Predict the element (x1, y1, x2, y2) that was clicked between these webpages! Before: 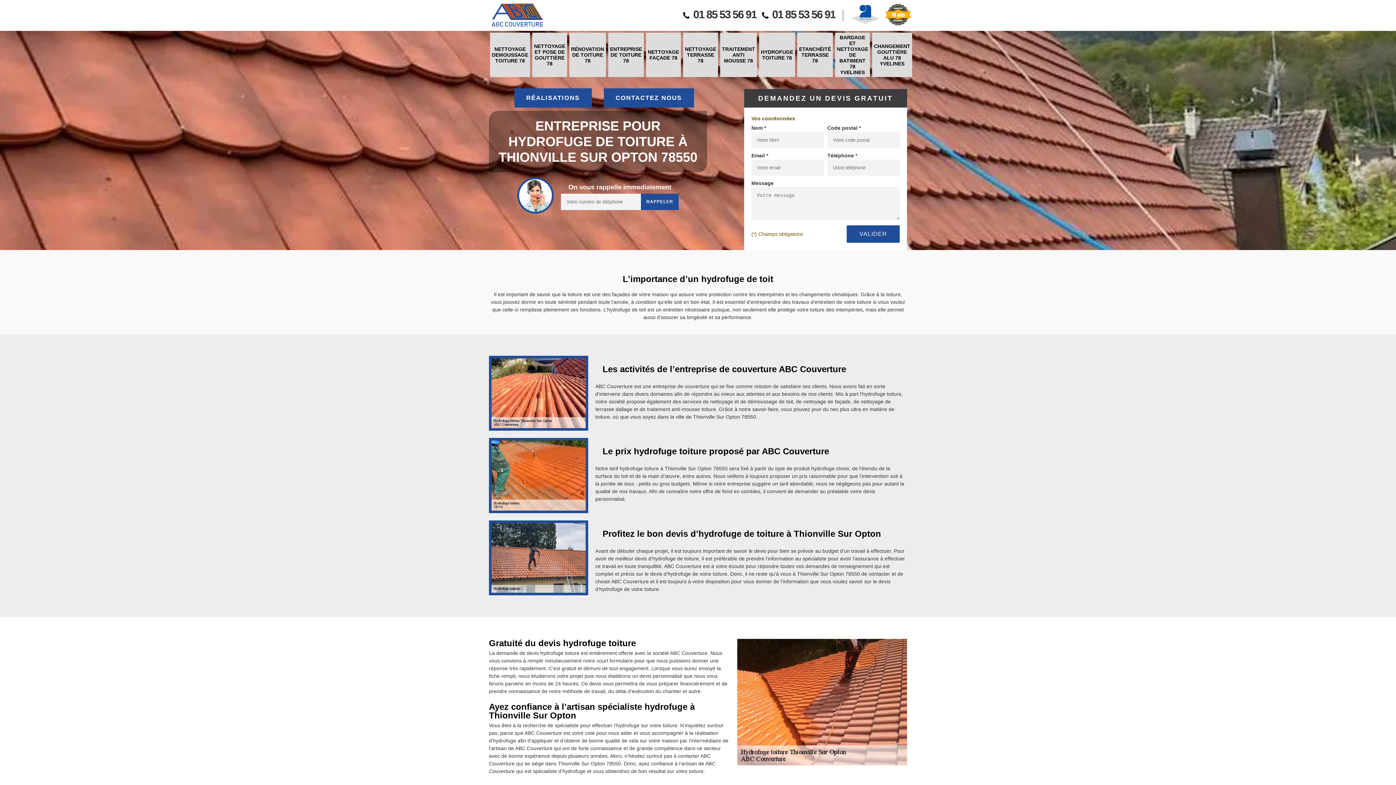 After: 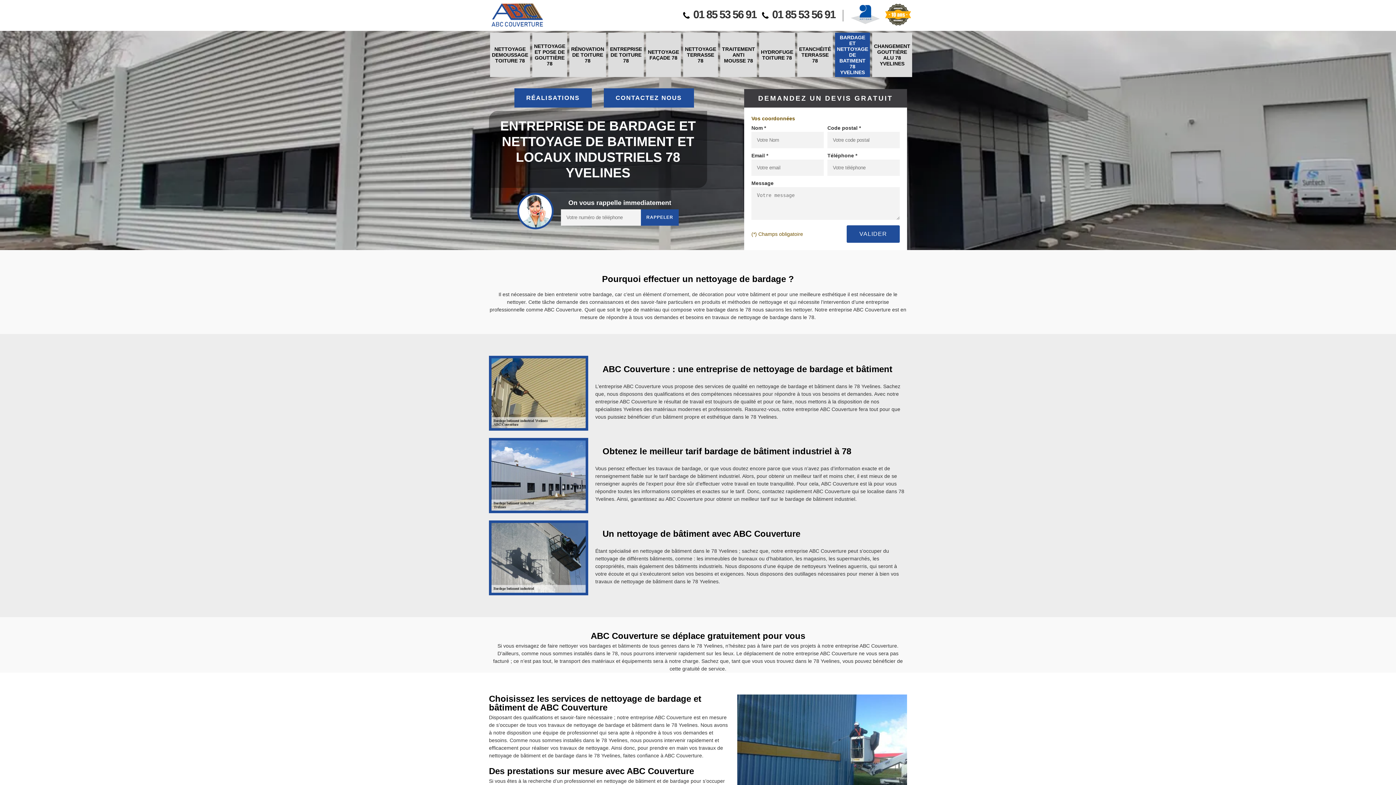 Action: bbox: (835, 32, 870, 77) label: BARDAGE ET NETTOYAGE DE BATIMENT 78 YVELINES